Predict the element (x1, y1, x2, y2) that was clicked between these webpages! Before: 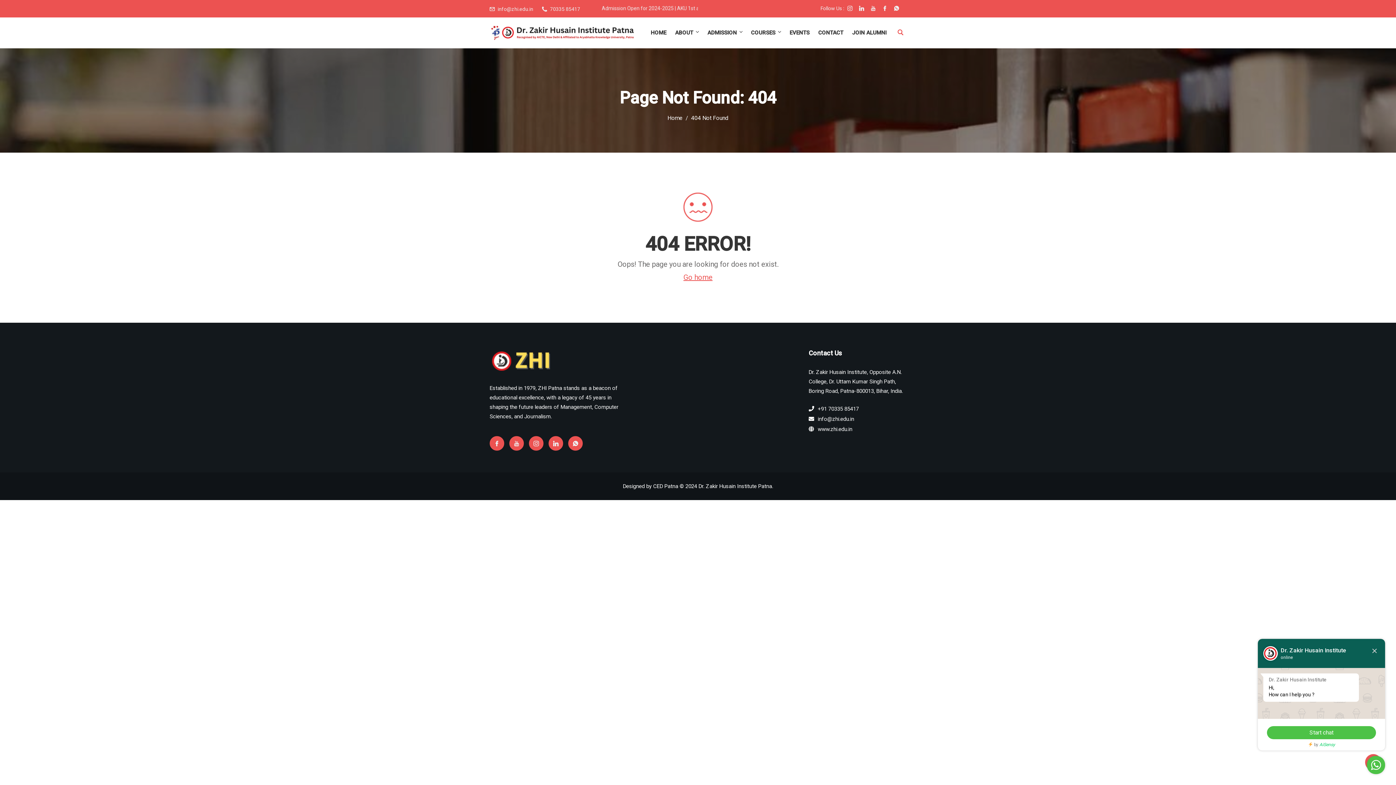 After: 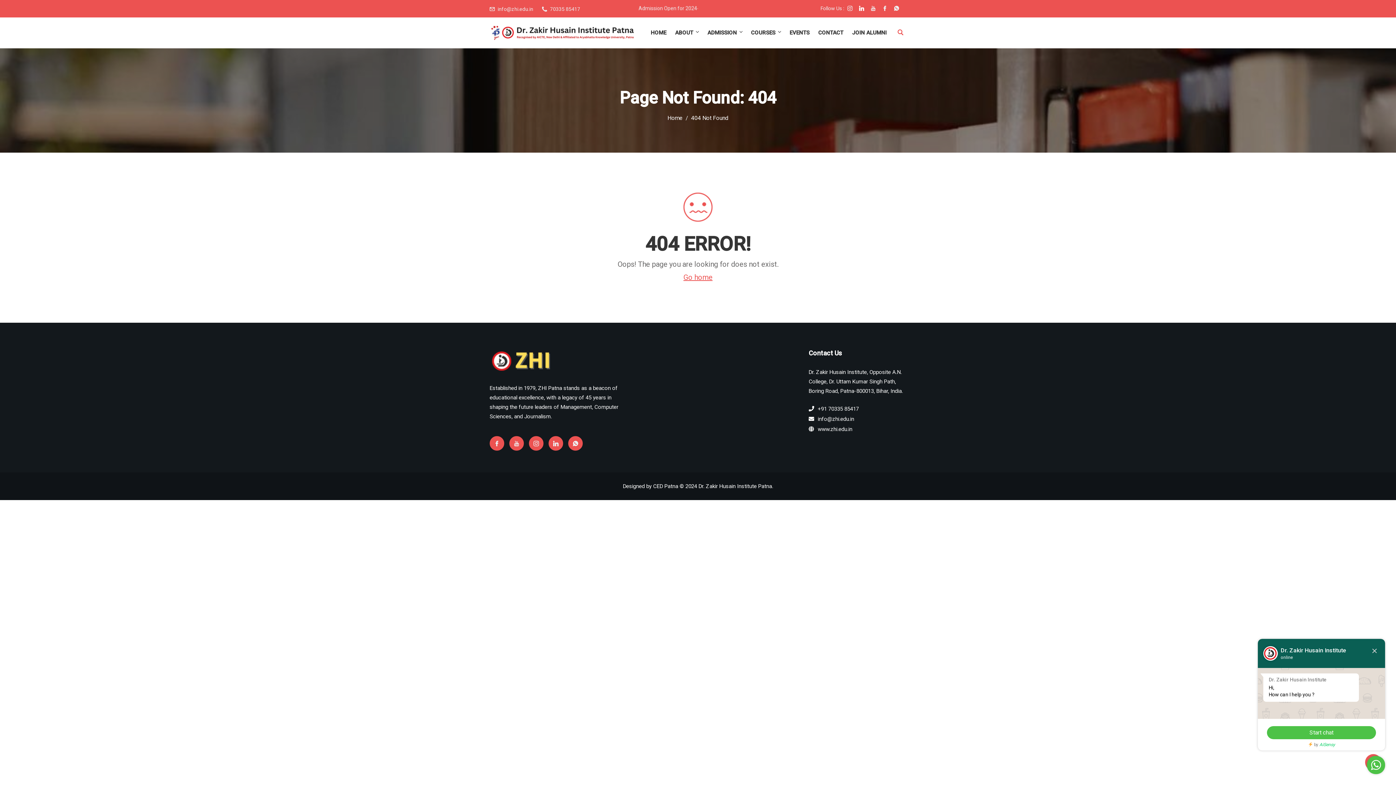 Action: bbox: (859, 6, 864, 12)